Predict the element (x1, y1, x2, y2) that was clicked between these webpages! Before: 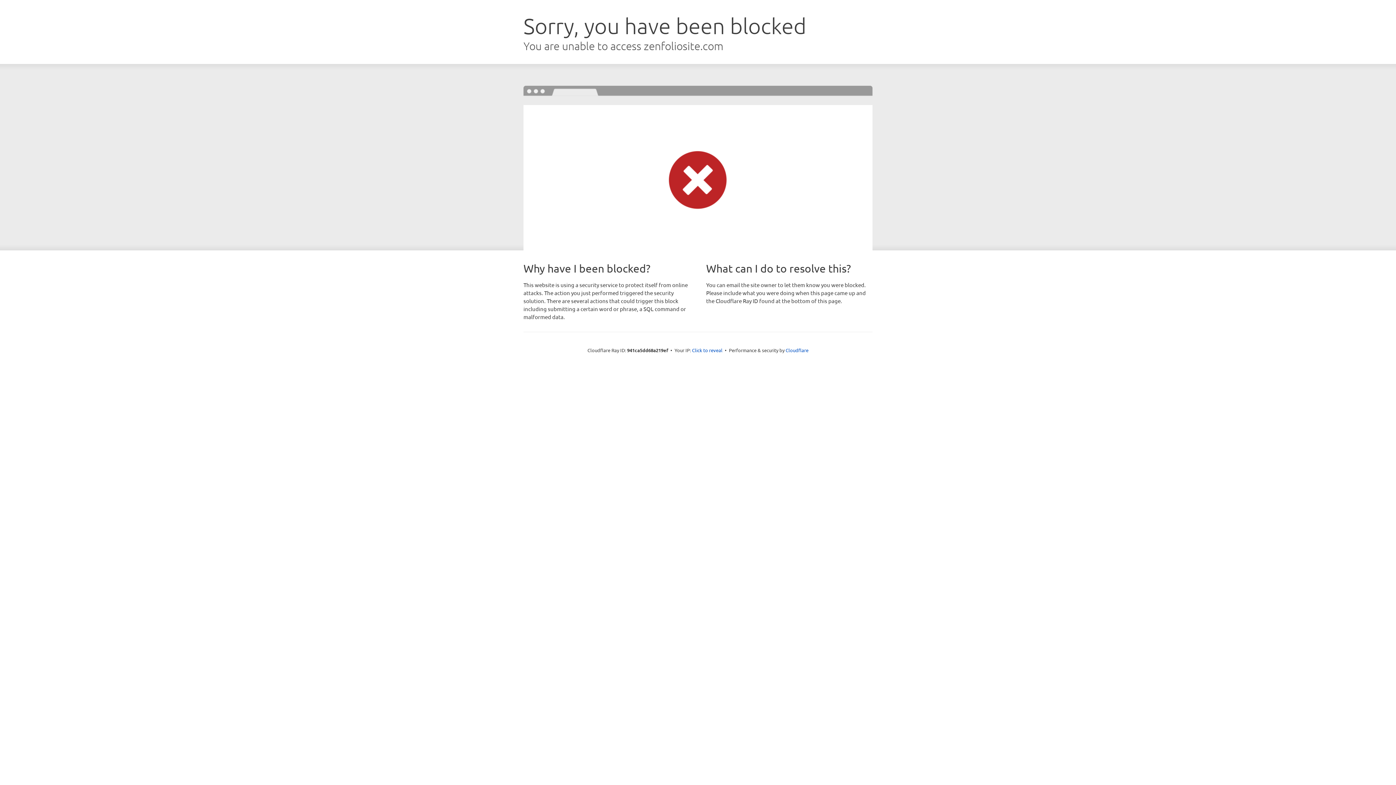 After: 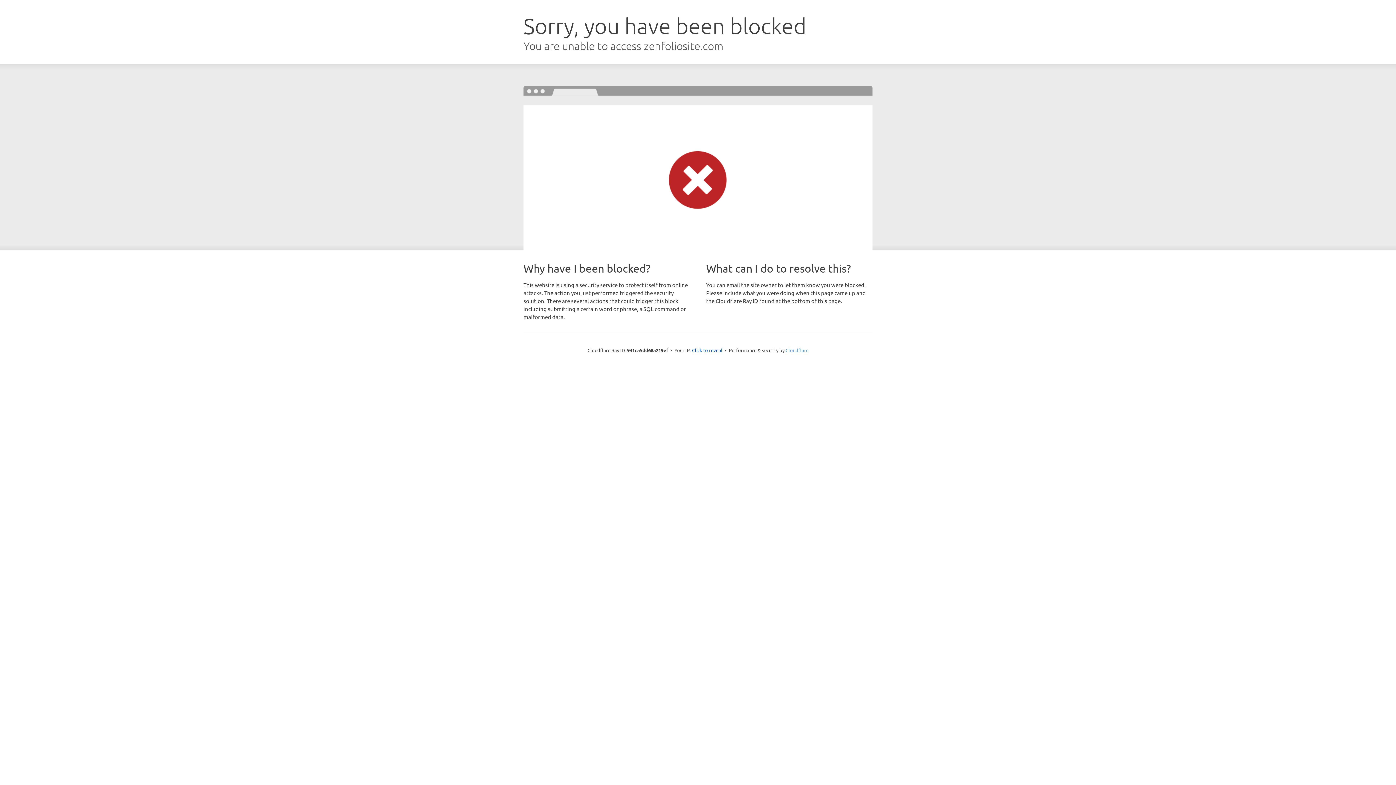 Action: label: Cloudflare bbox: (785, 347, 808, 353)